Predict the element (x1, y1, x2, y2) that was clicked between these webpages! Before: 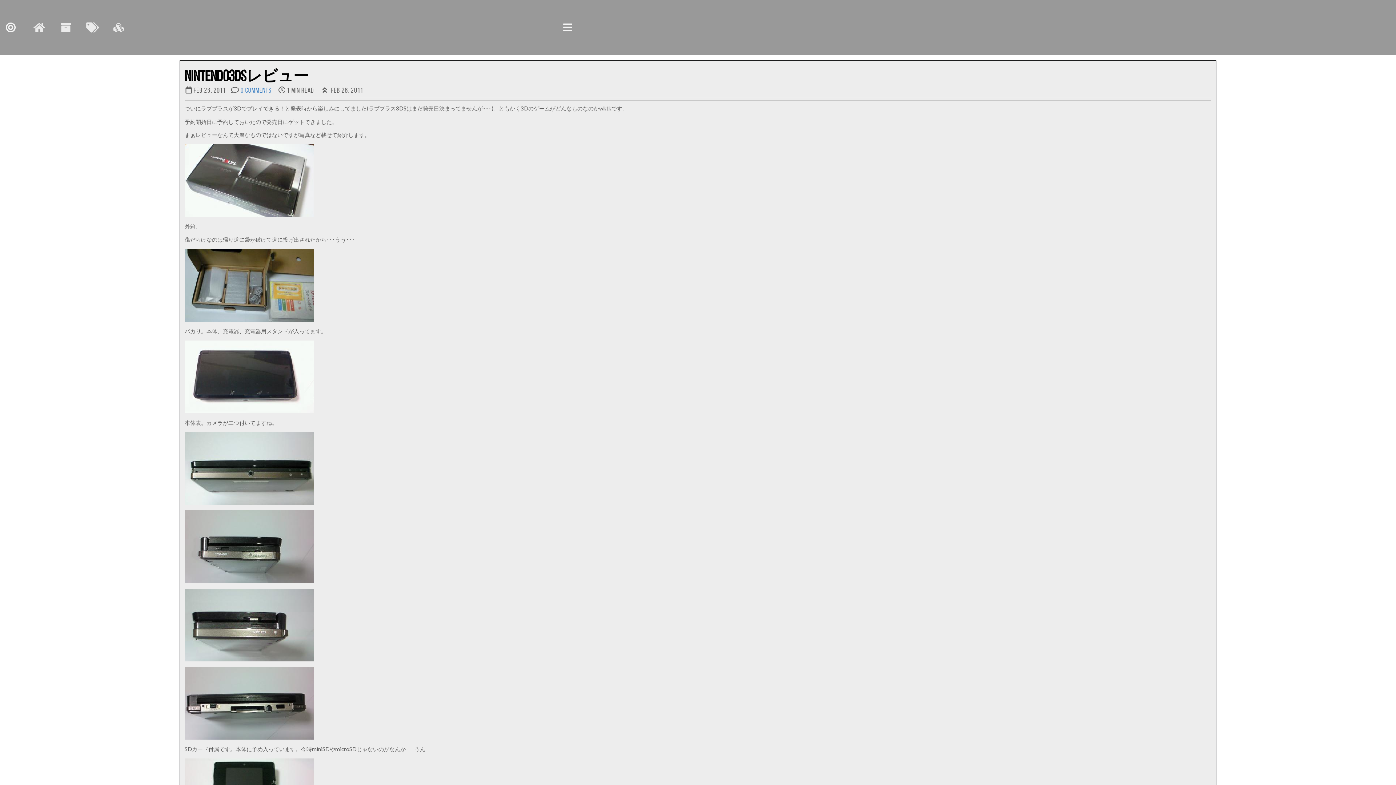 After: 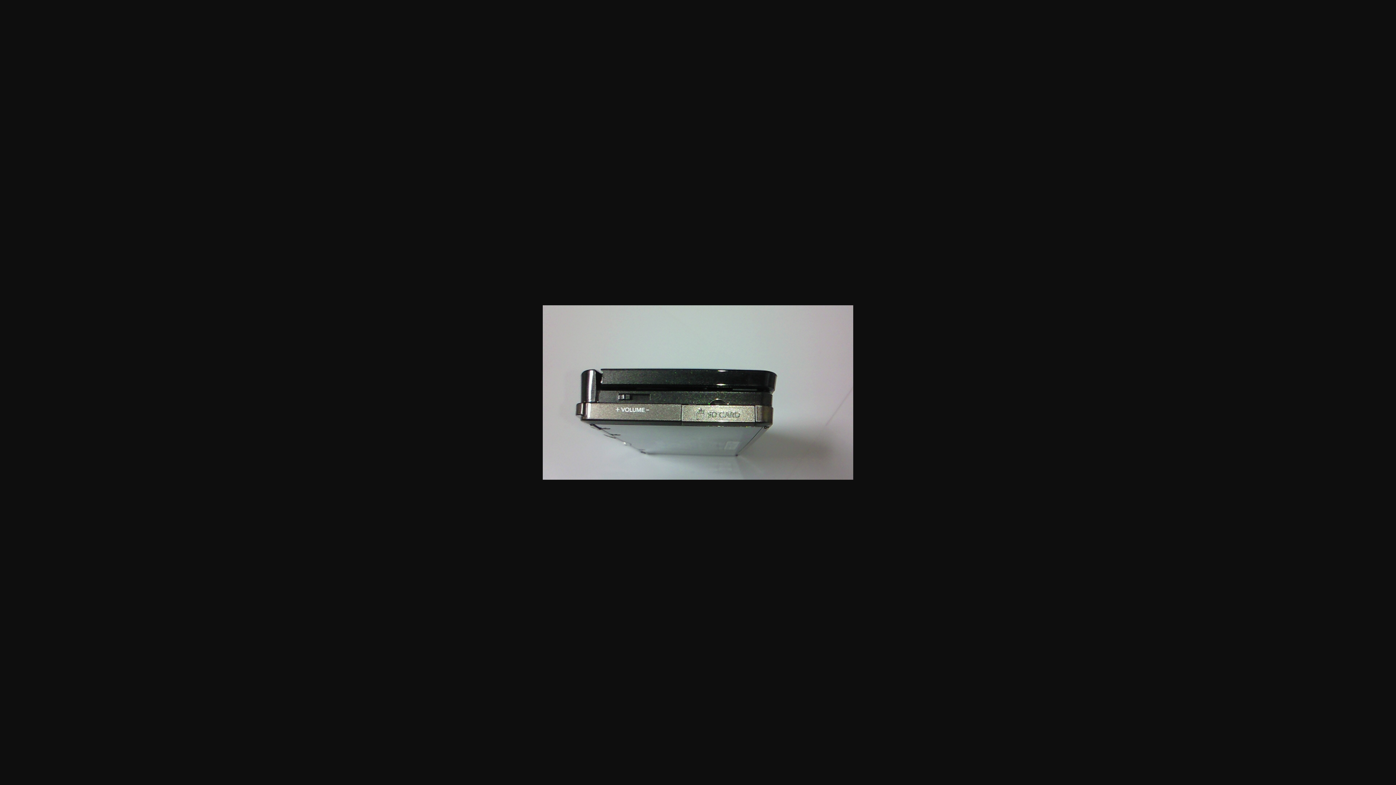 Action: bbox: (184, 510, 1211, 583)